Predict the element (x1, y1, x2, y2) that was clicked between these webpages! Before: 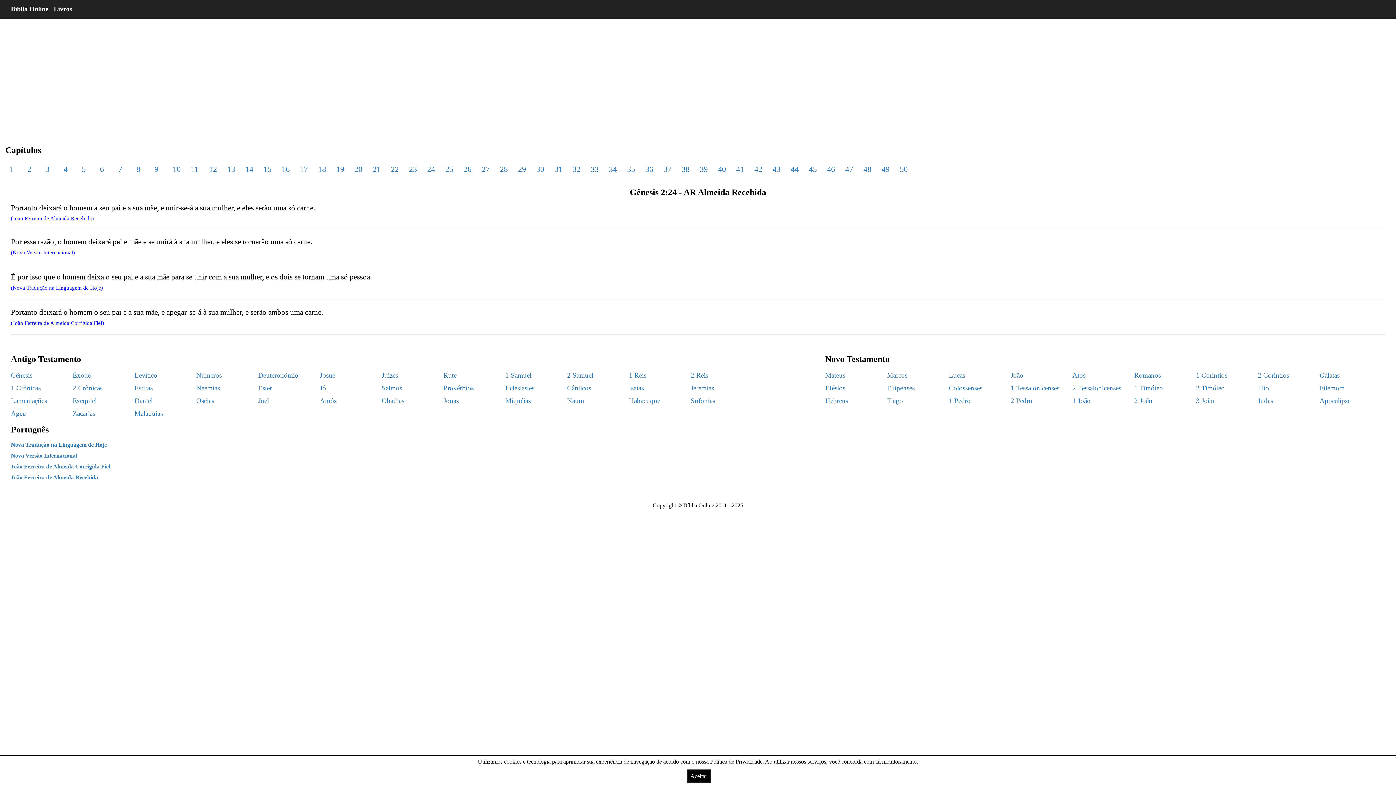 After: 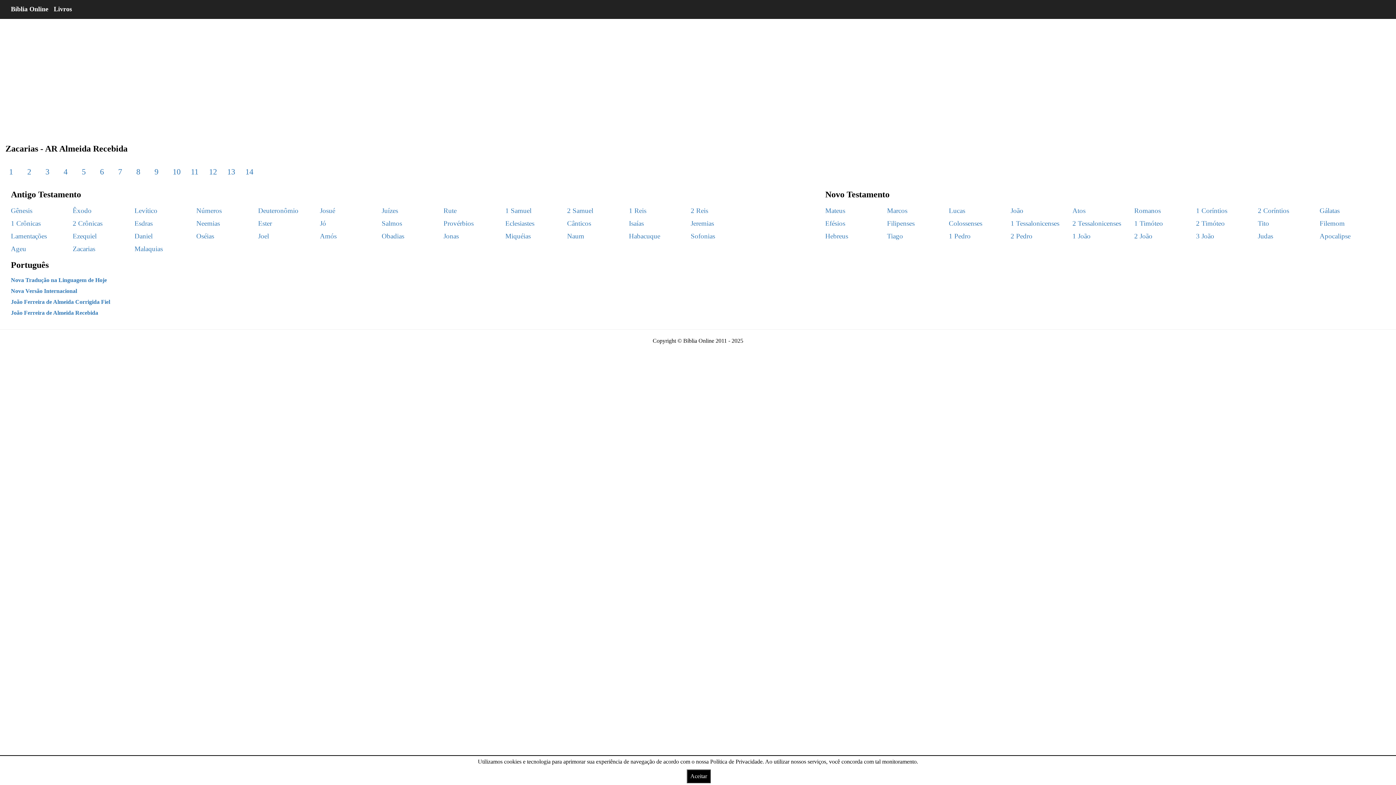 Action: label: Zacarias bbox: (72, 409, 95, 417)